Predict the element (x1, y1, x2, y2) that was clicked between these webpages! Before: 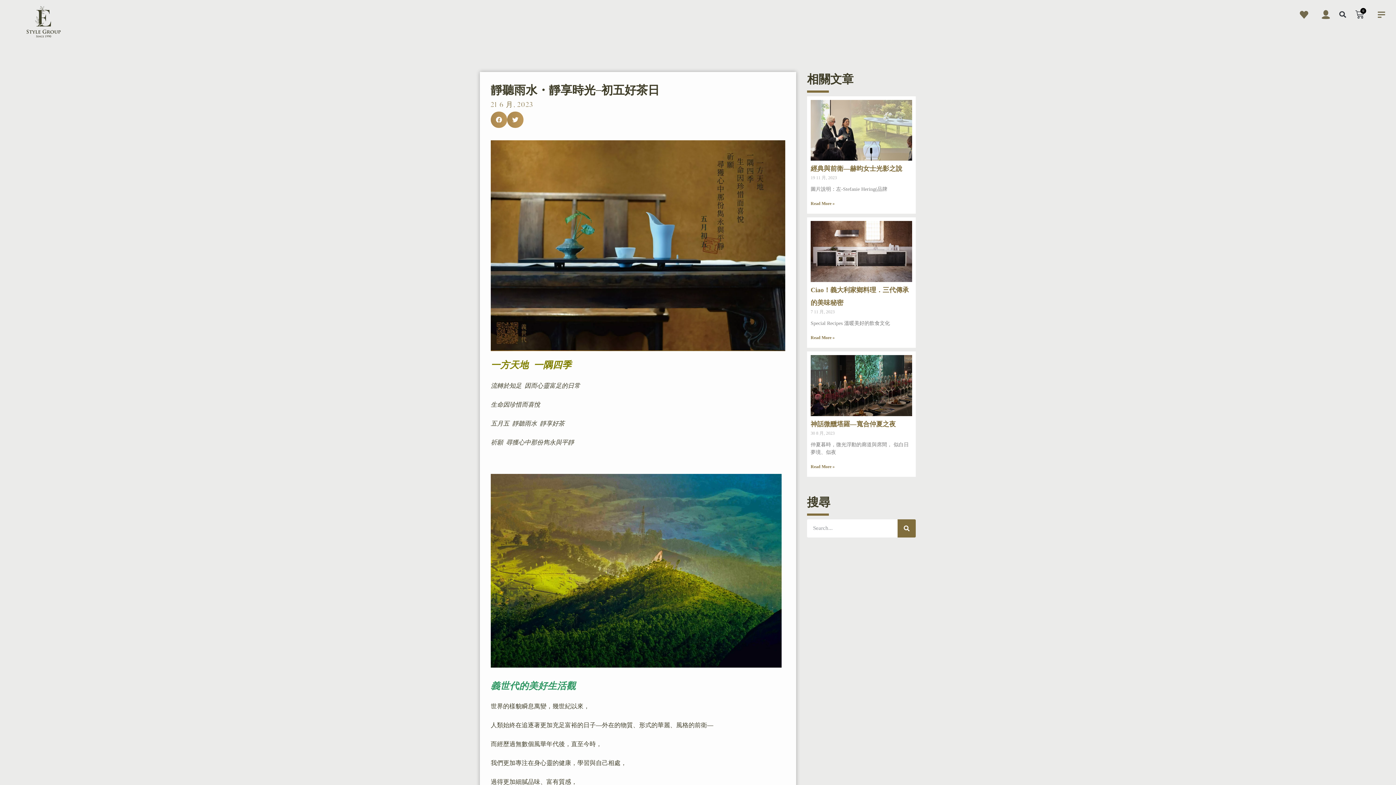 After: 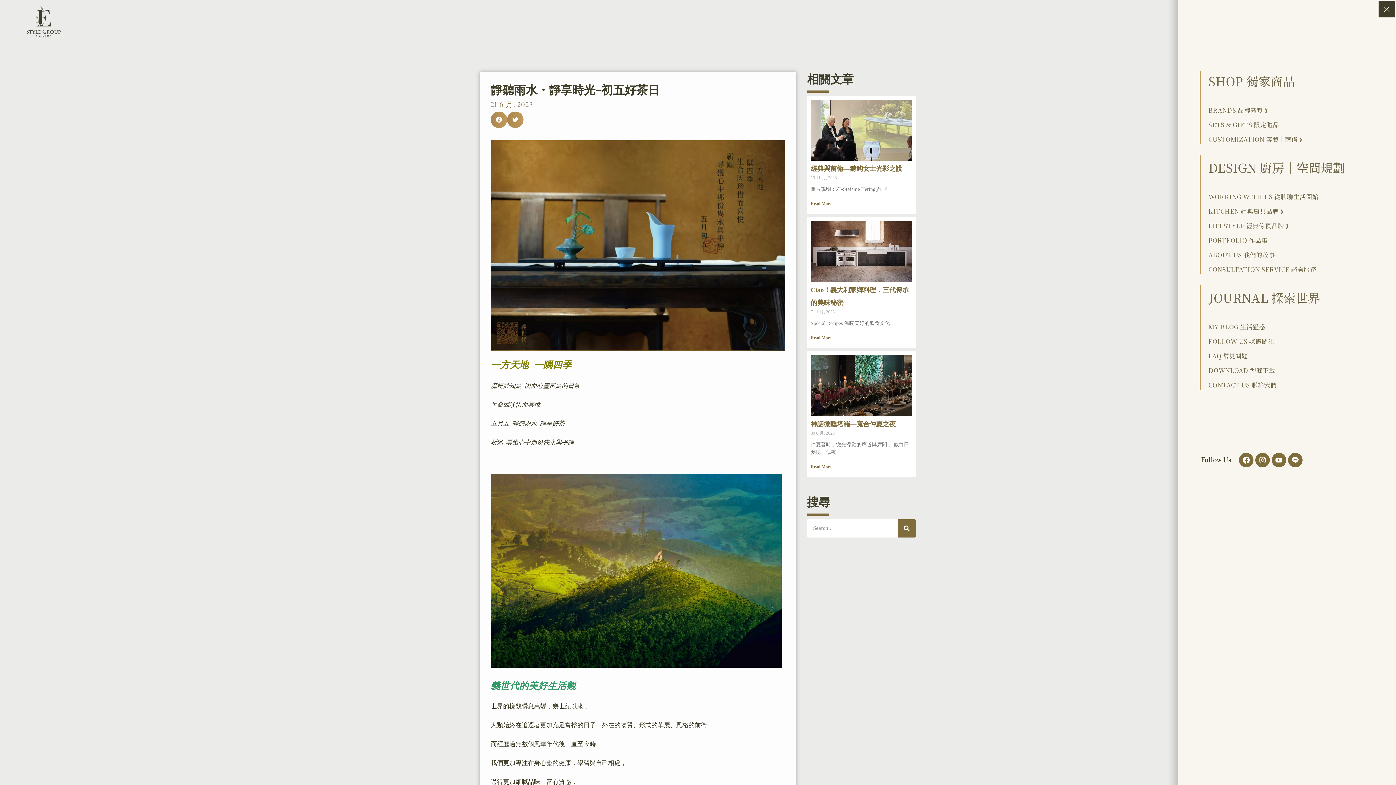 Action: bbox: (1370, 3, 1392, 25)